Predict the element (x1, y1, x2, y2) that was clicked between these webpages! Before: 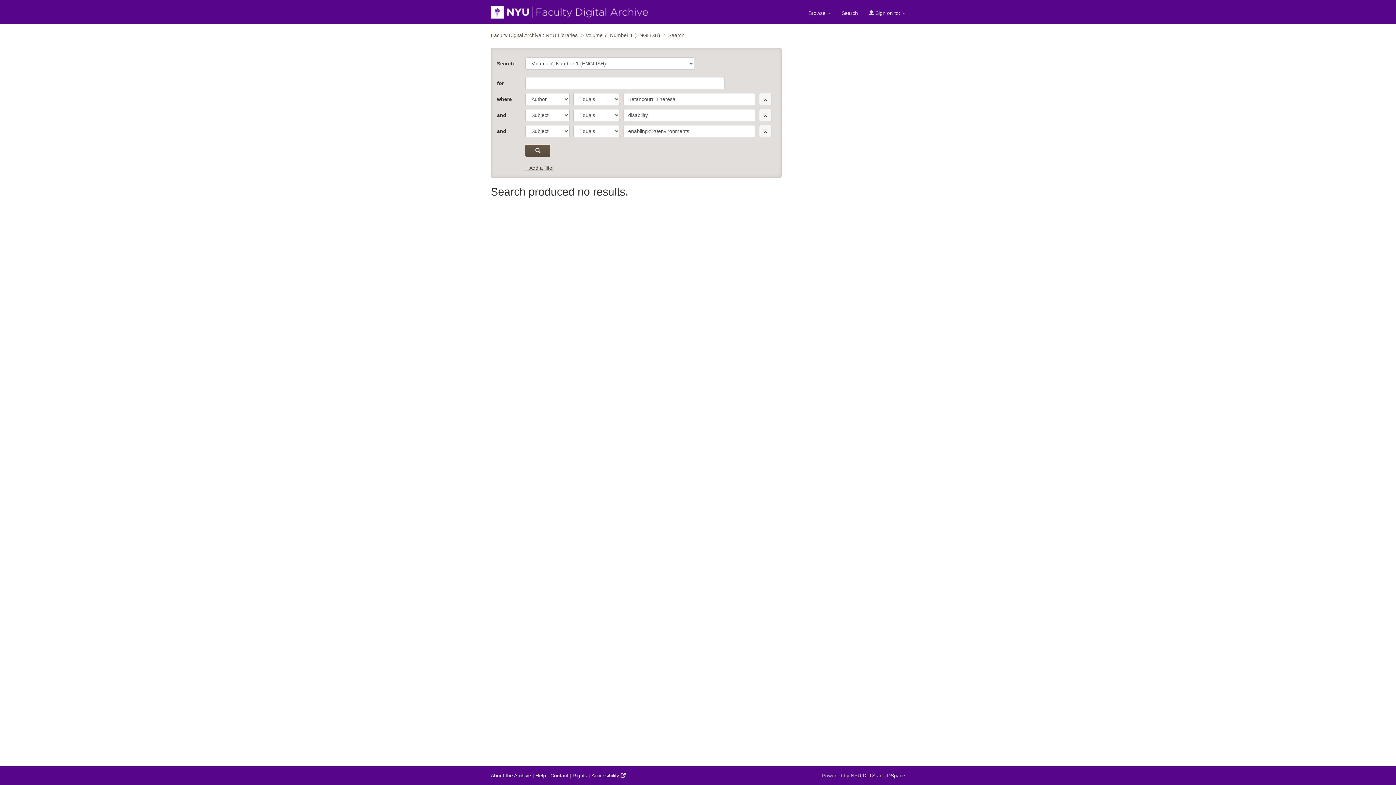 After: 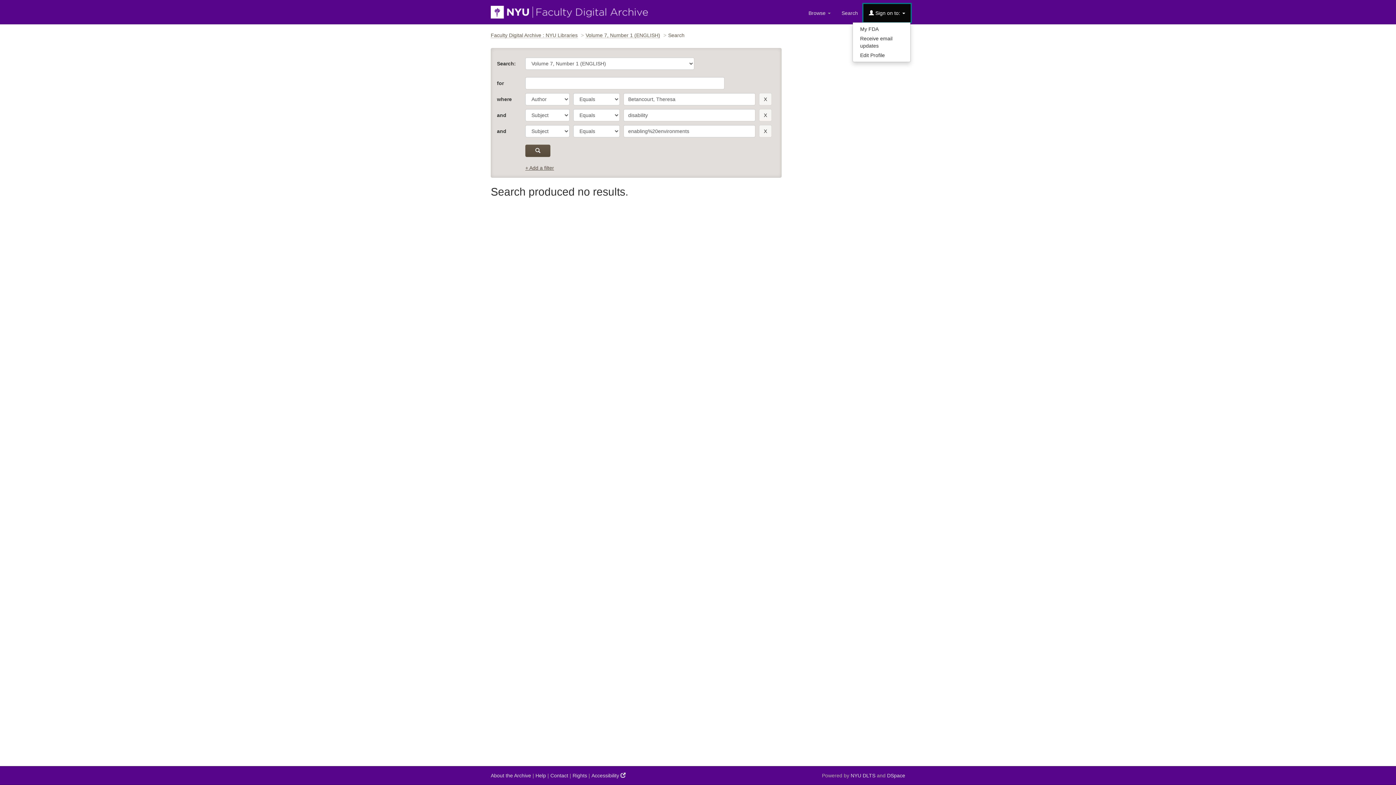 Action: label:  Sign on to:  bbox: (863, 4, 910, 22)